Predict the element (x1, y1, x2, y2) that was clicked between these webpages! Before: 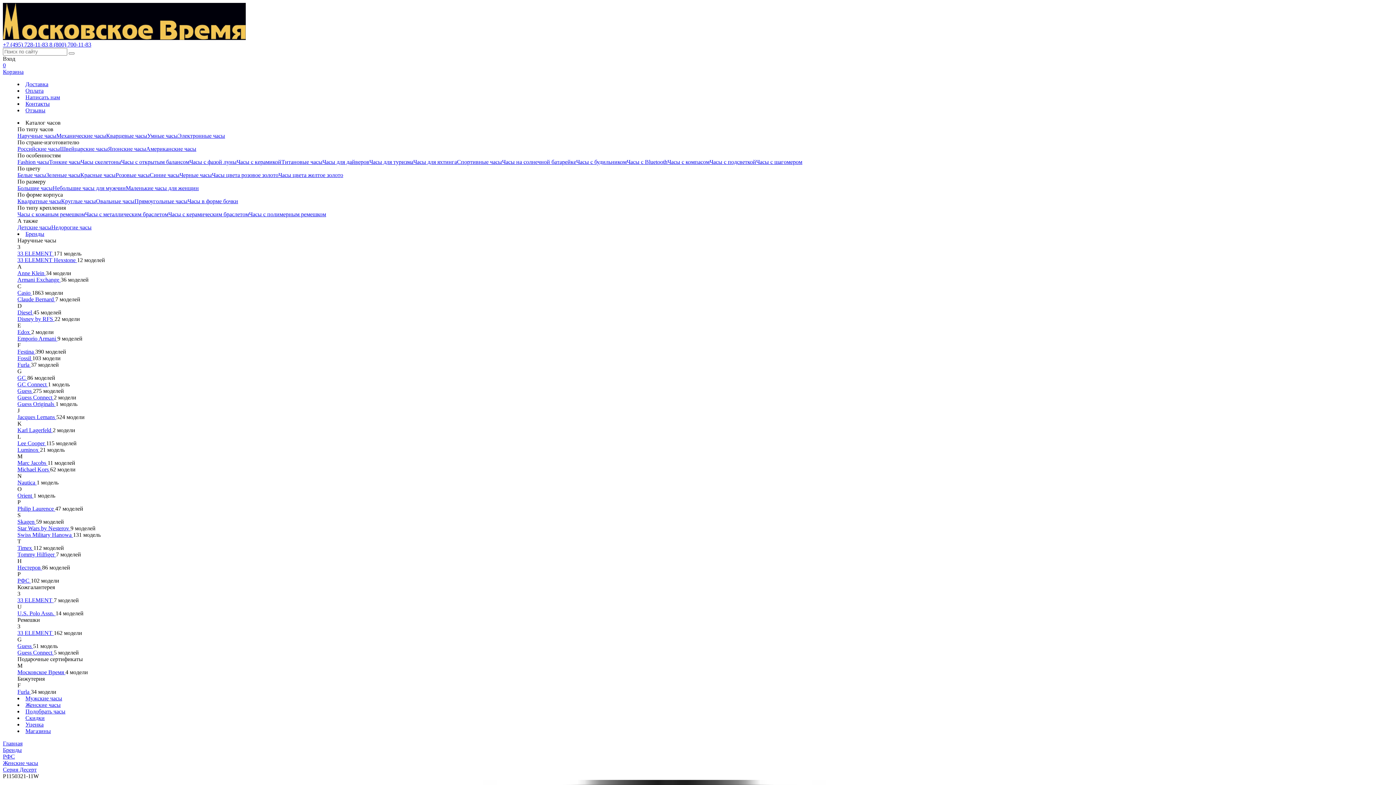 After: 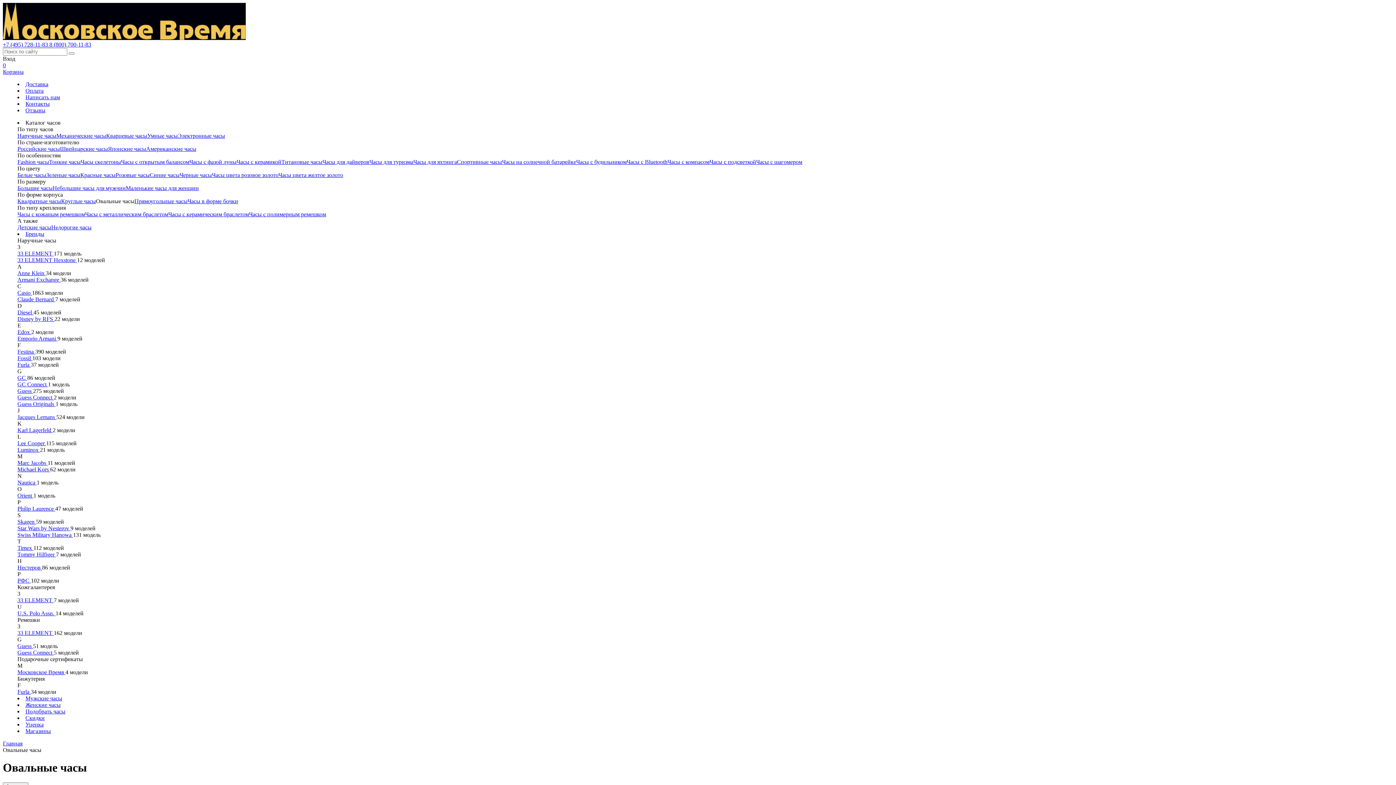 Action: label: Овальные часы bbox: (96, 198, 134, 204)